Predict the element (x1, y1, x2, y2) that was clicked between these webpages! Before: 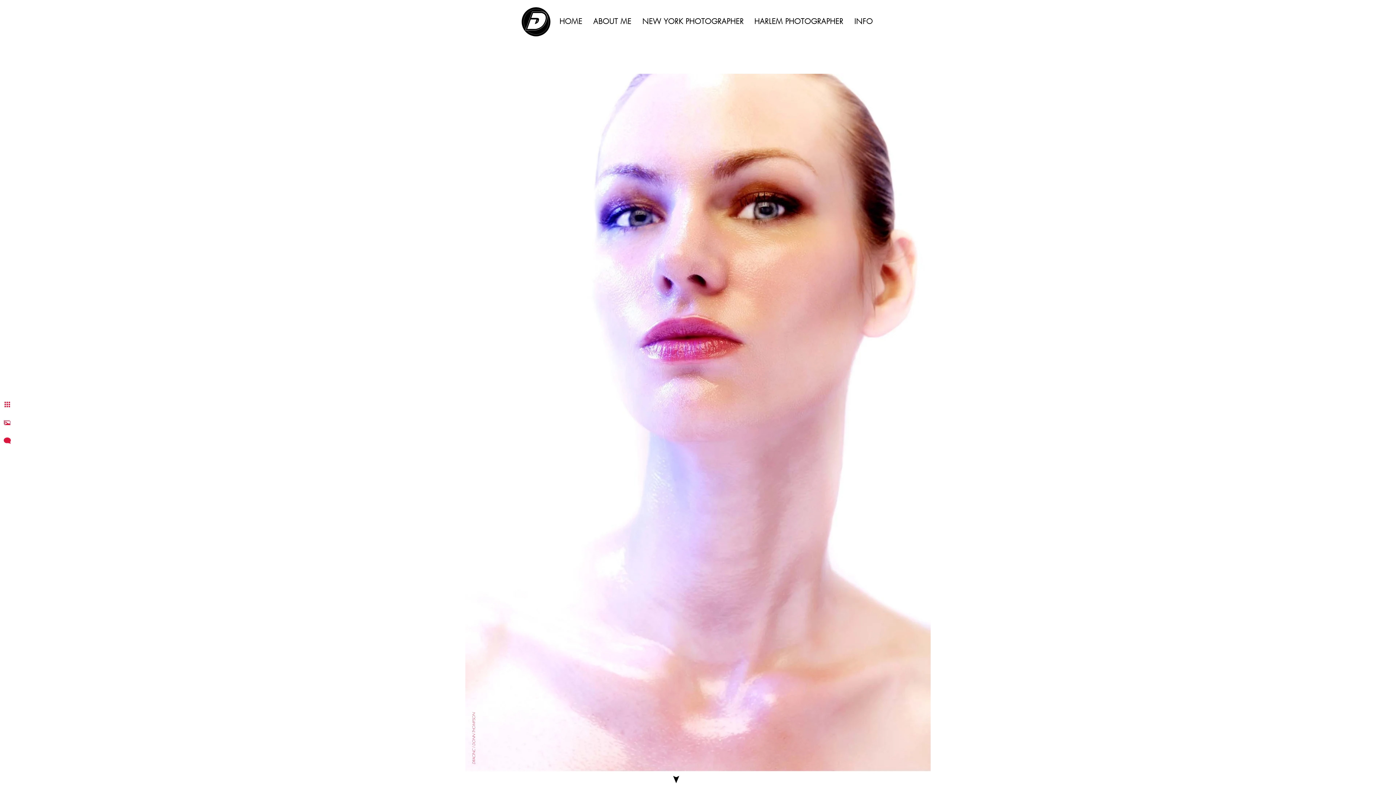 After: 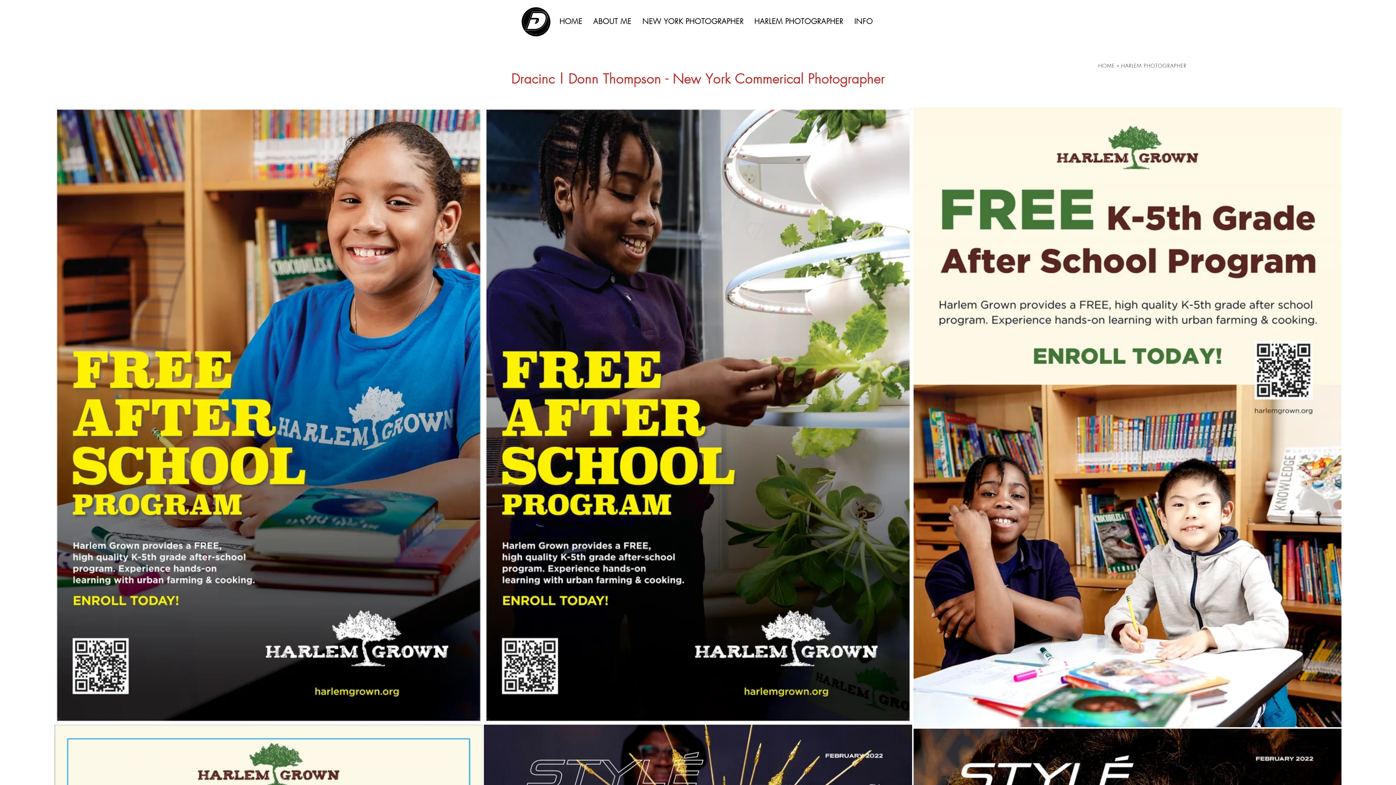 Action: bbox: (754, 17, 843, 25) label: HARLEM PHOTOGRAPHER